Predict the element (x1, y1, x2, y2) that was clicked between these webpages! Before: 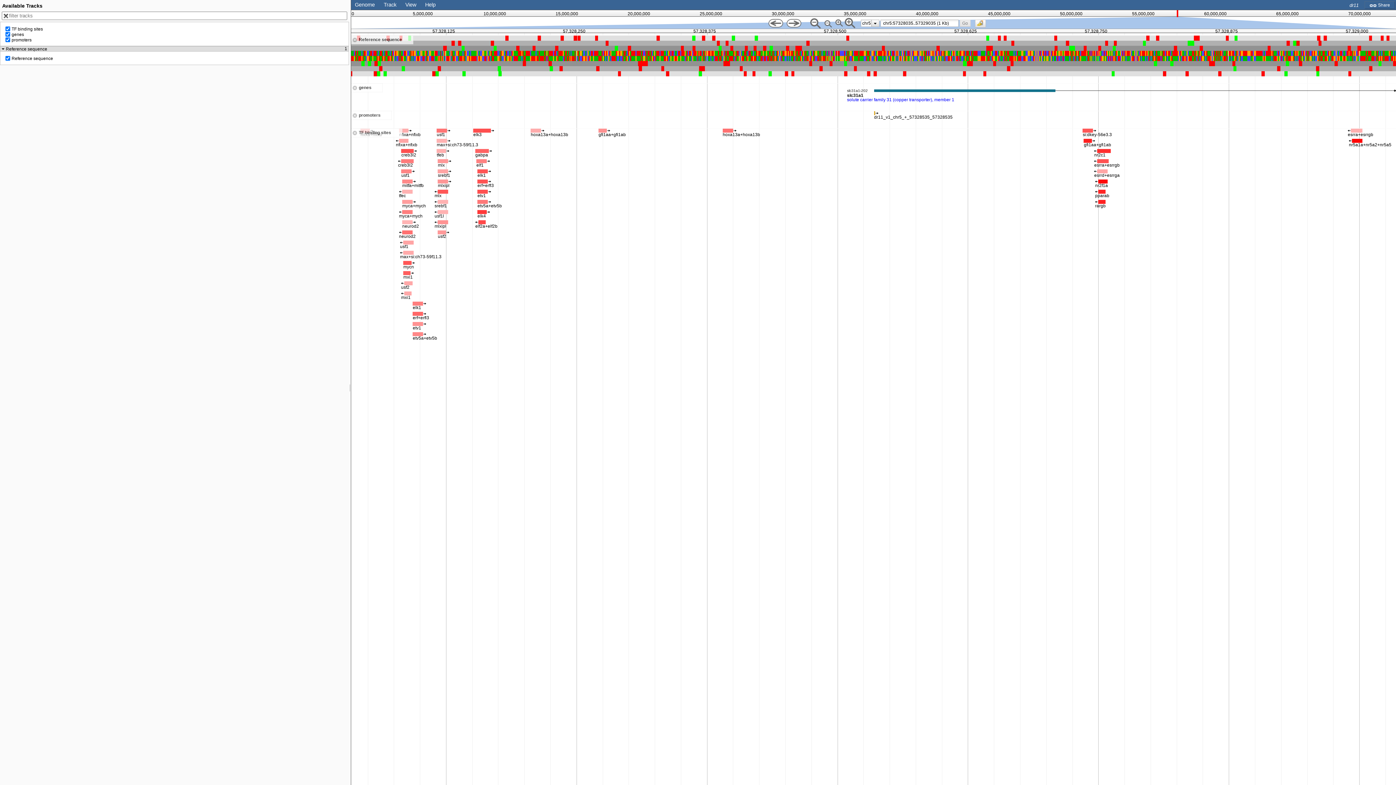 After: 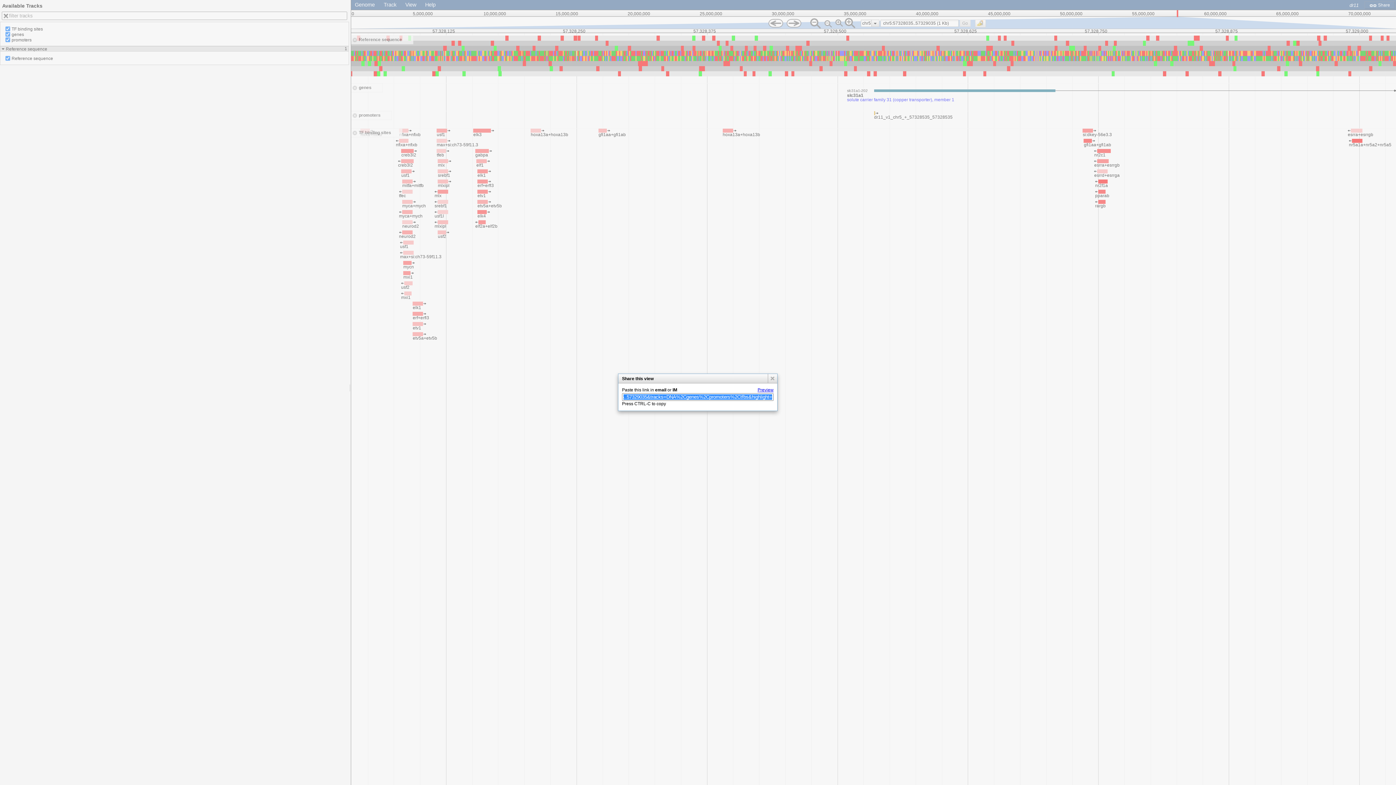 Action: label:  Share bbox: (1369, 2, 1390, 7)